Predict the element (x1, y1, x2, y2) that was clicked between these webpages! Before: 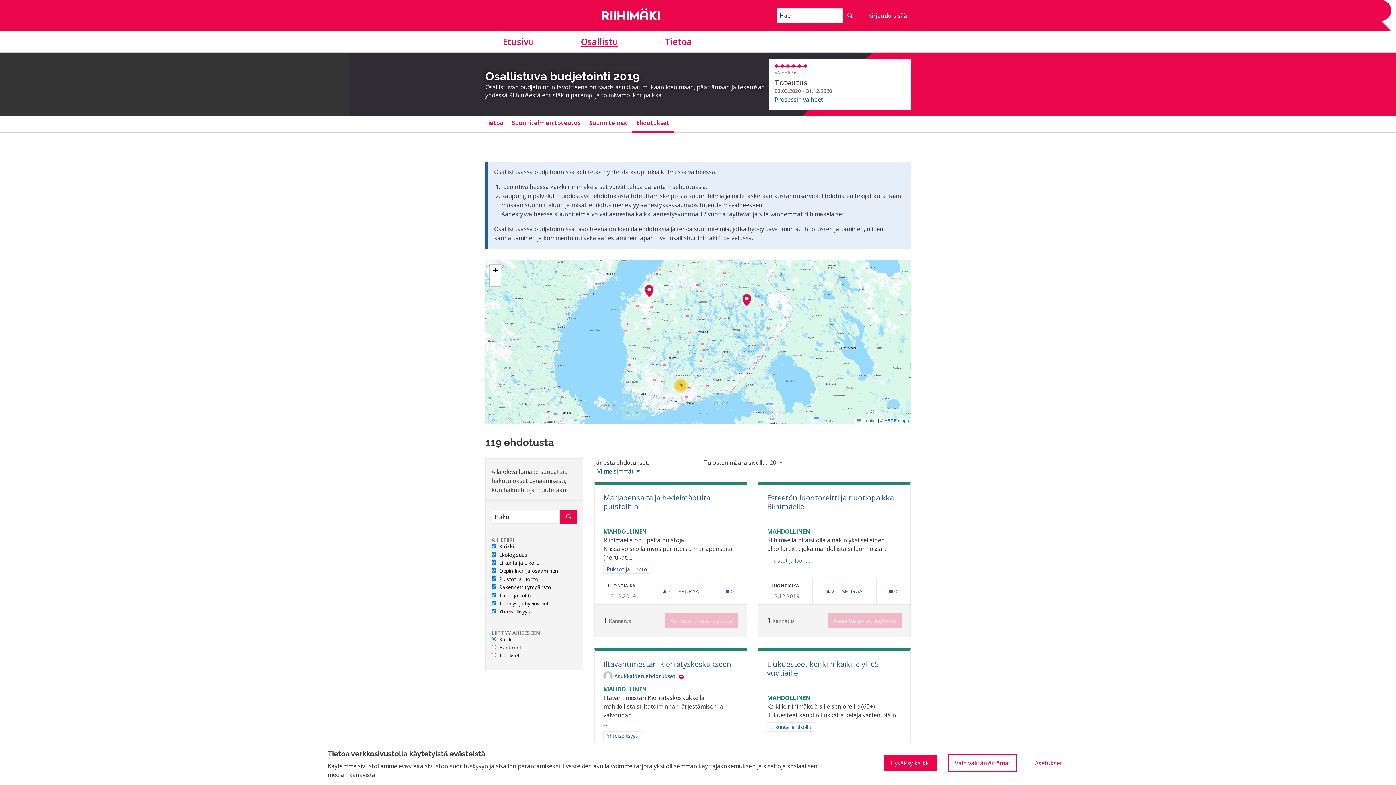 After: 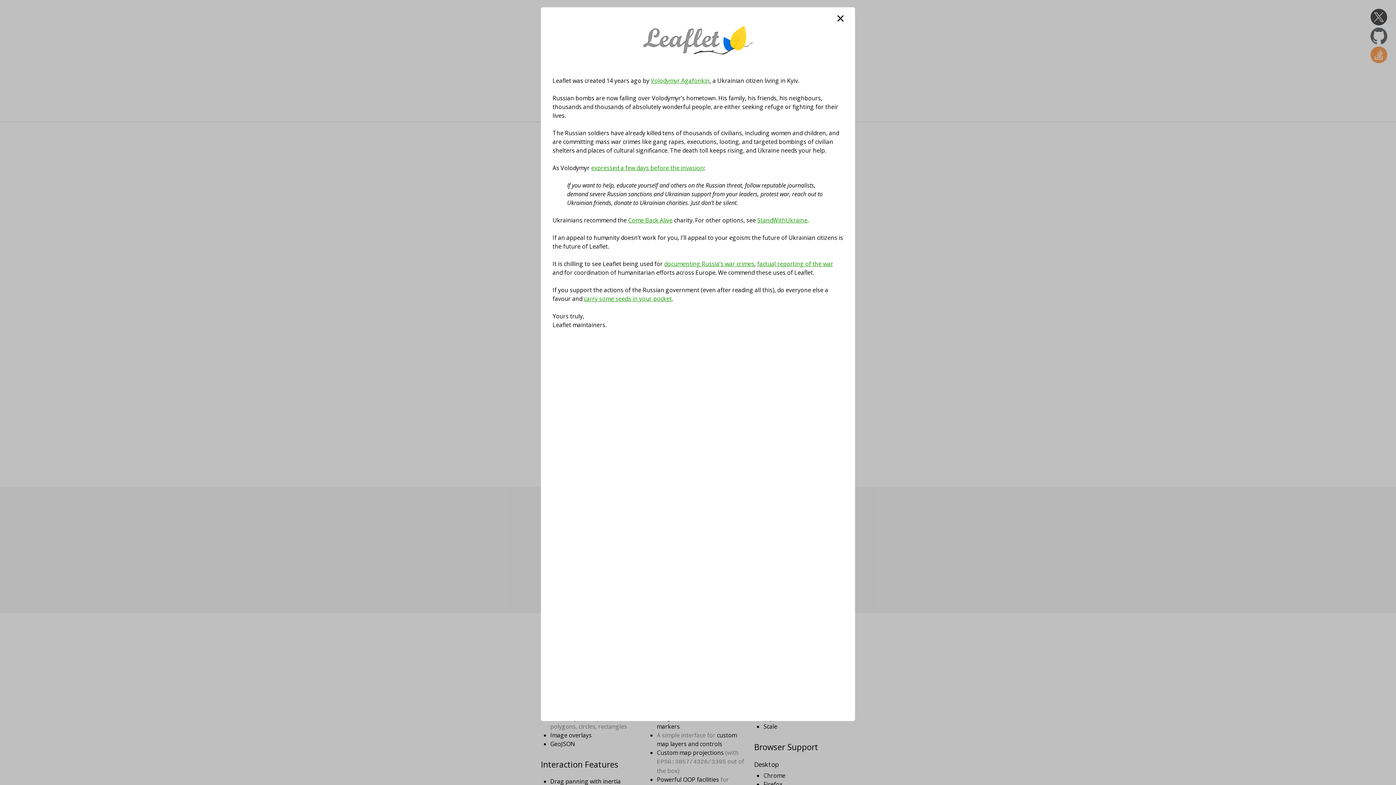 Action: label:  Leaflet bbox: (856, 418, 877, 423)